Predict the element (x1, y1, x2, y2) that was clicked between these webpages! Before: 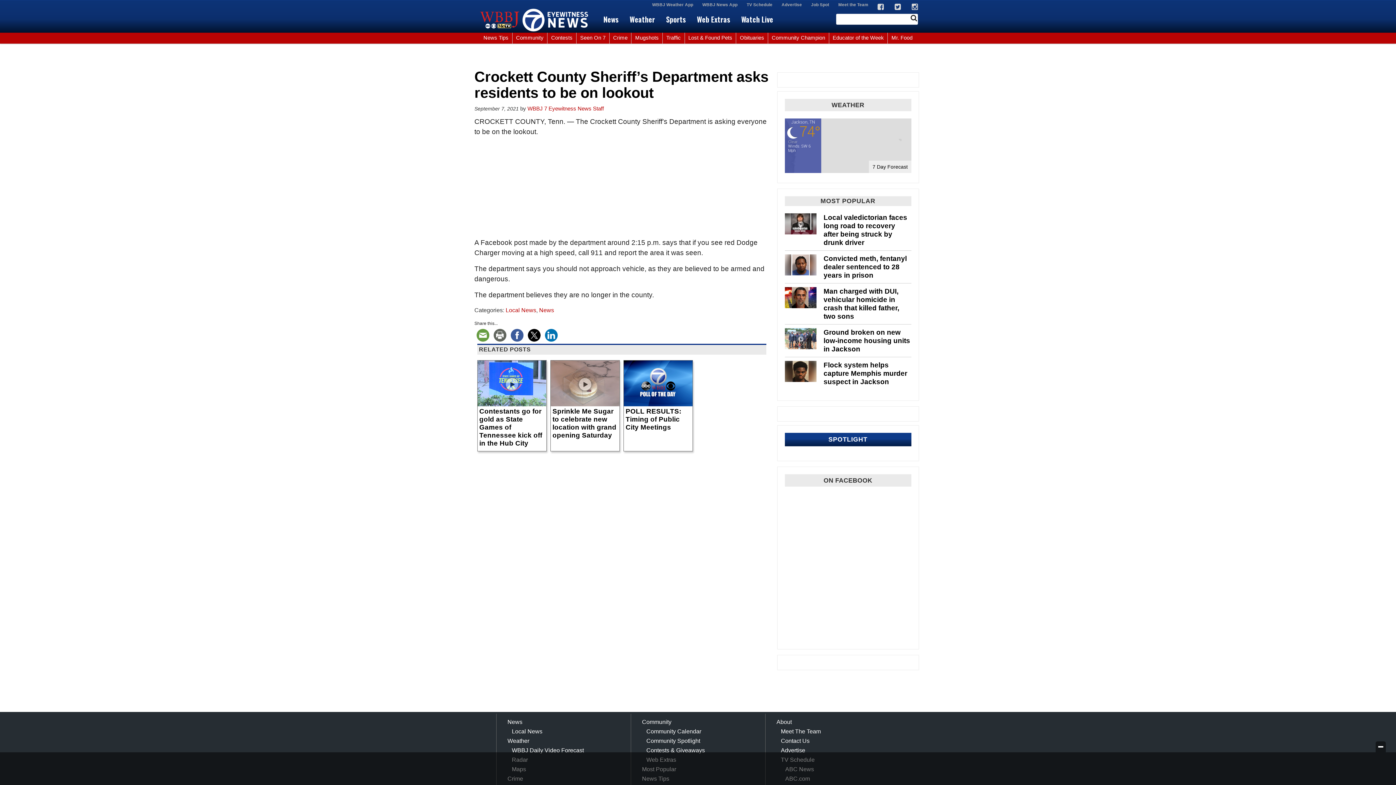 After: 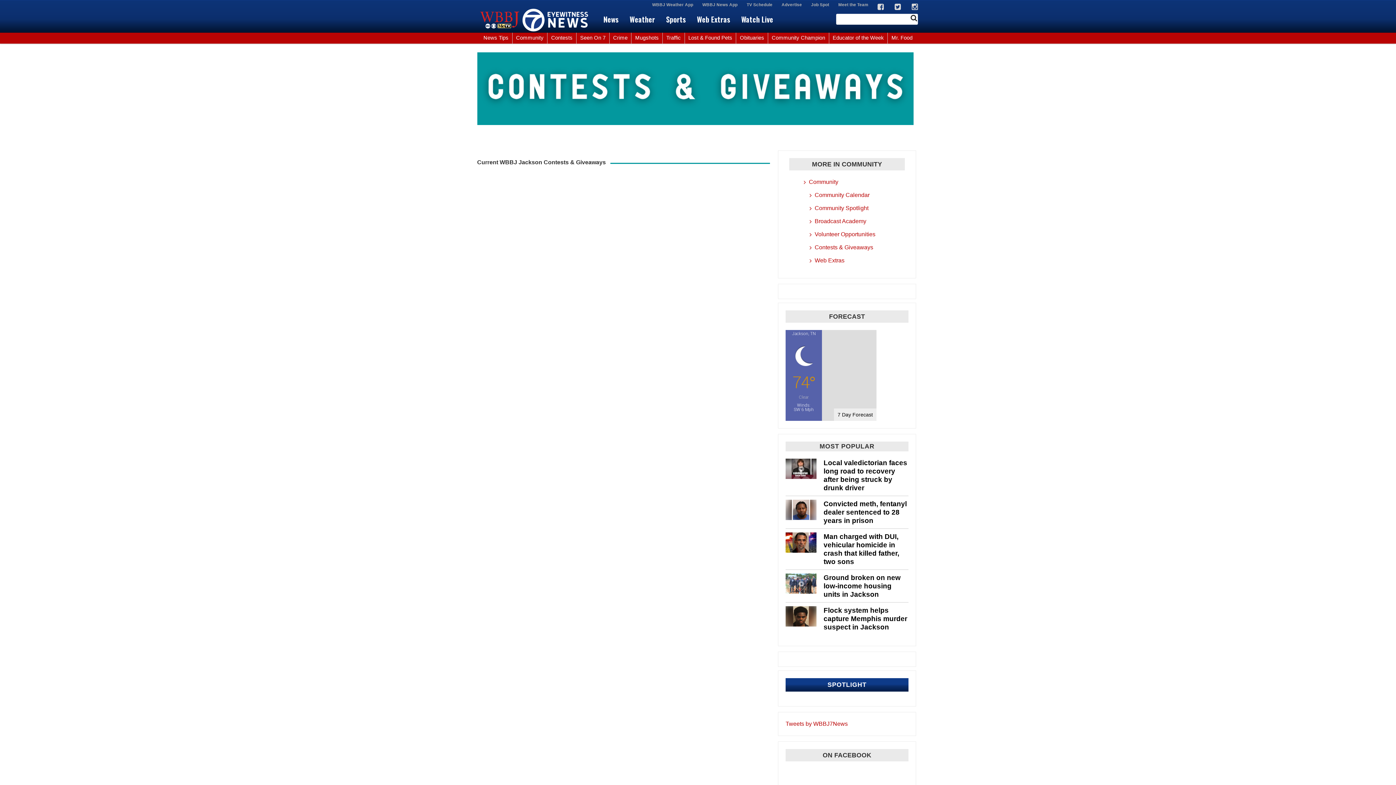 Action: label: Contests & Giveaways bbox: (644, 747, 706, 753)